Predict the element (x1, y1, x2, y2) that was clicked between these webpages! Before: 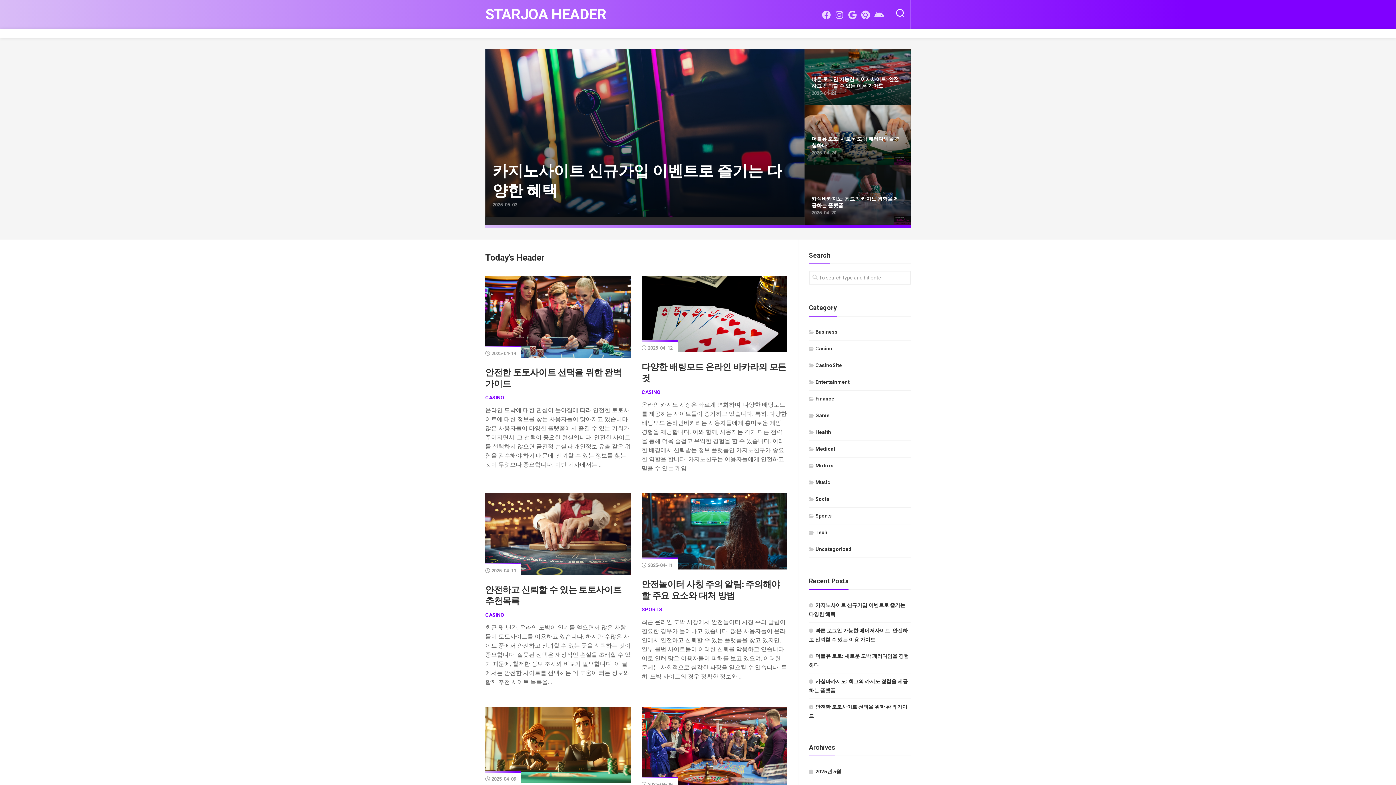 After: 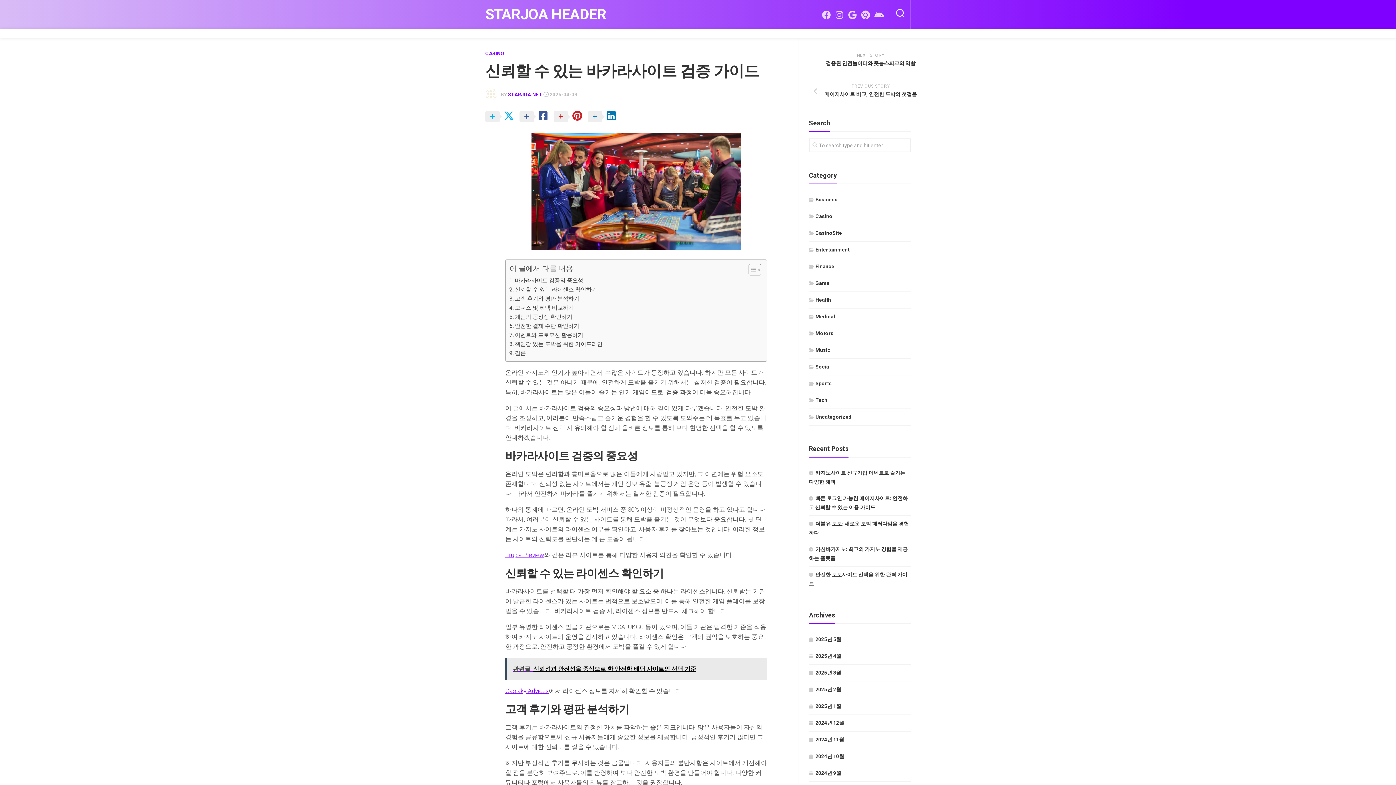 Action: bbox: (641, 707, 787, 788)